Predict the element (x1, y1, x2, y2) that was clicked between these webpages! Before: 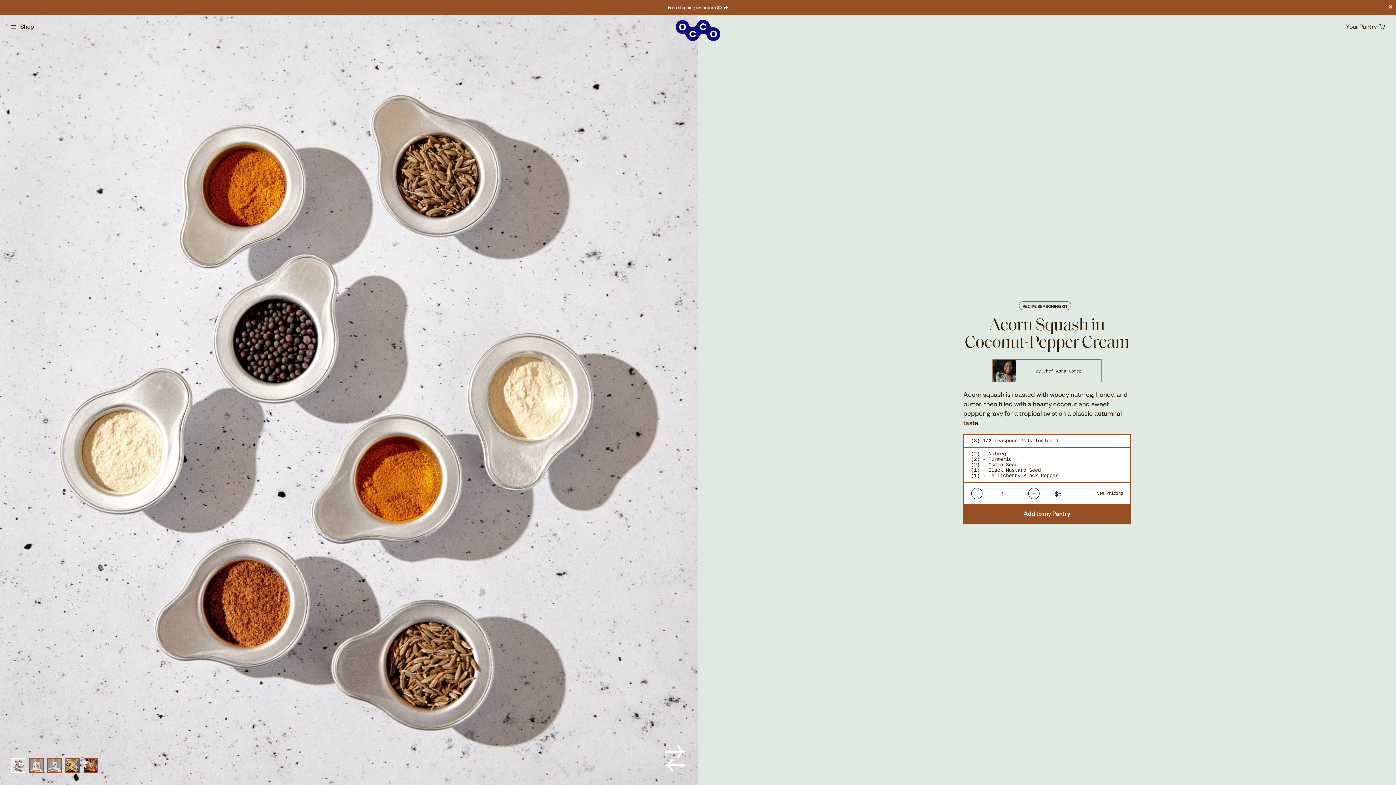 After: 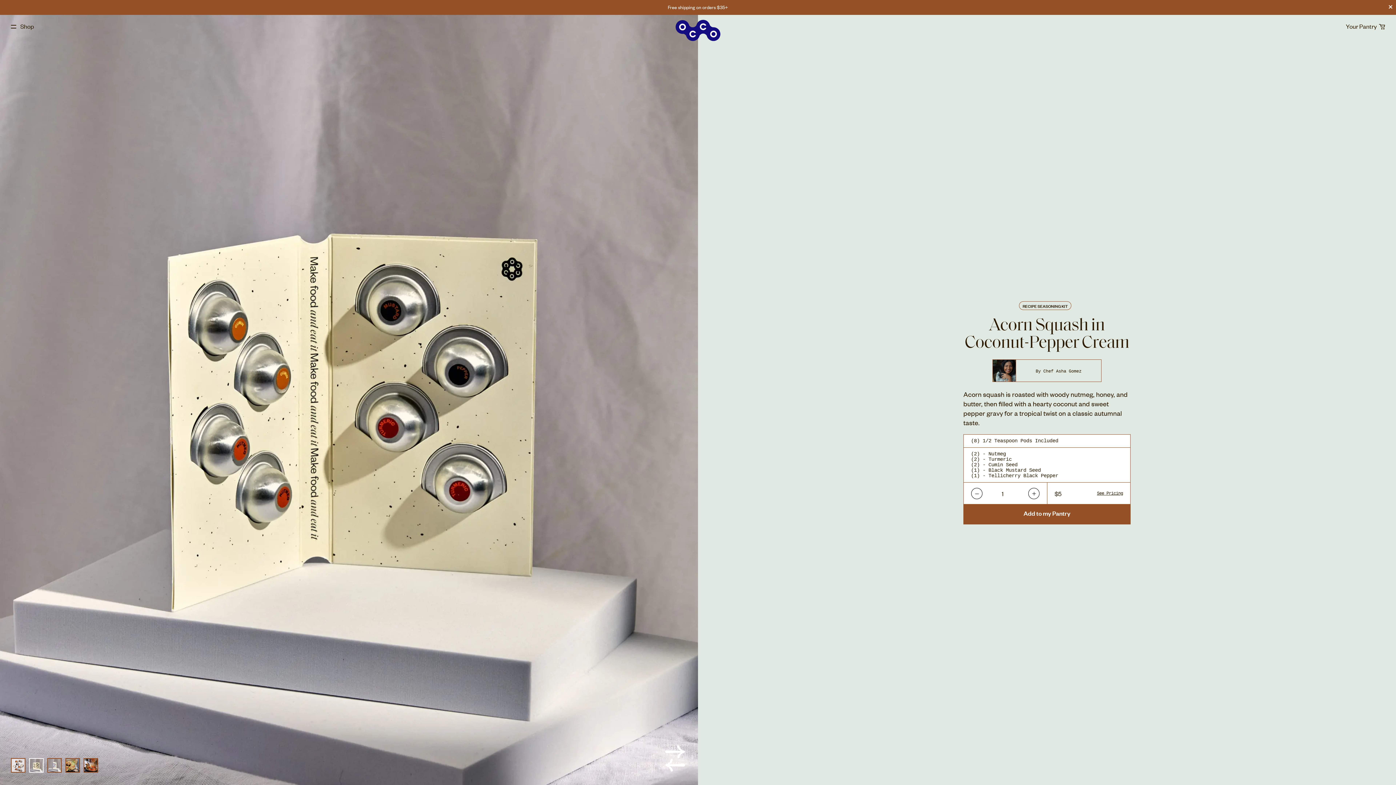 Action: bbox: (663, 745, 687, 760)